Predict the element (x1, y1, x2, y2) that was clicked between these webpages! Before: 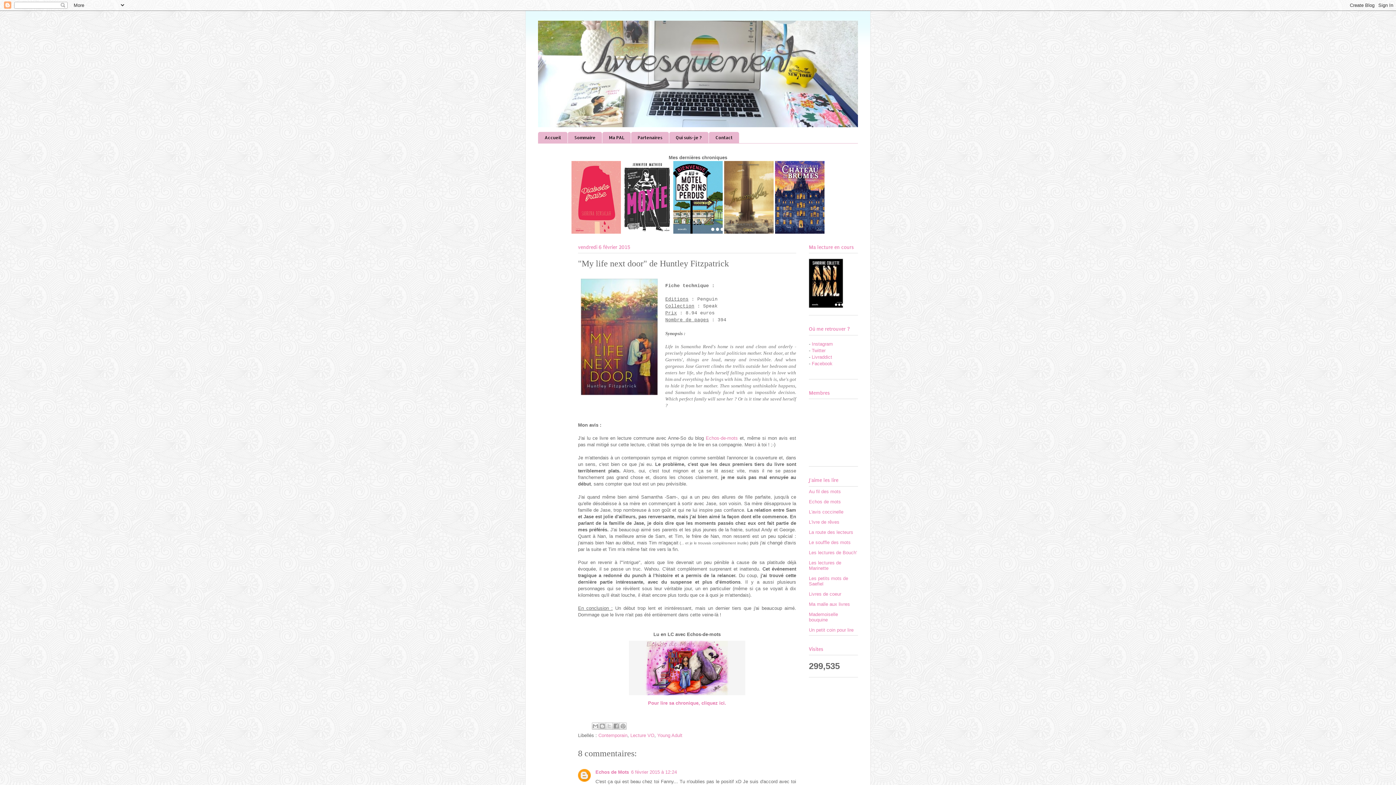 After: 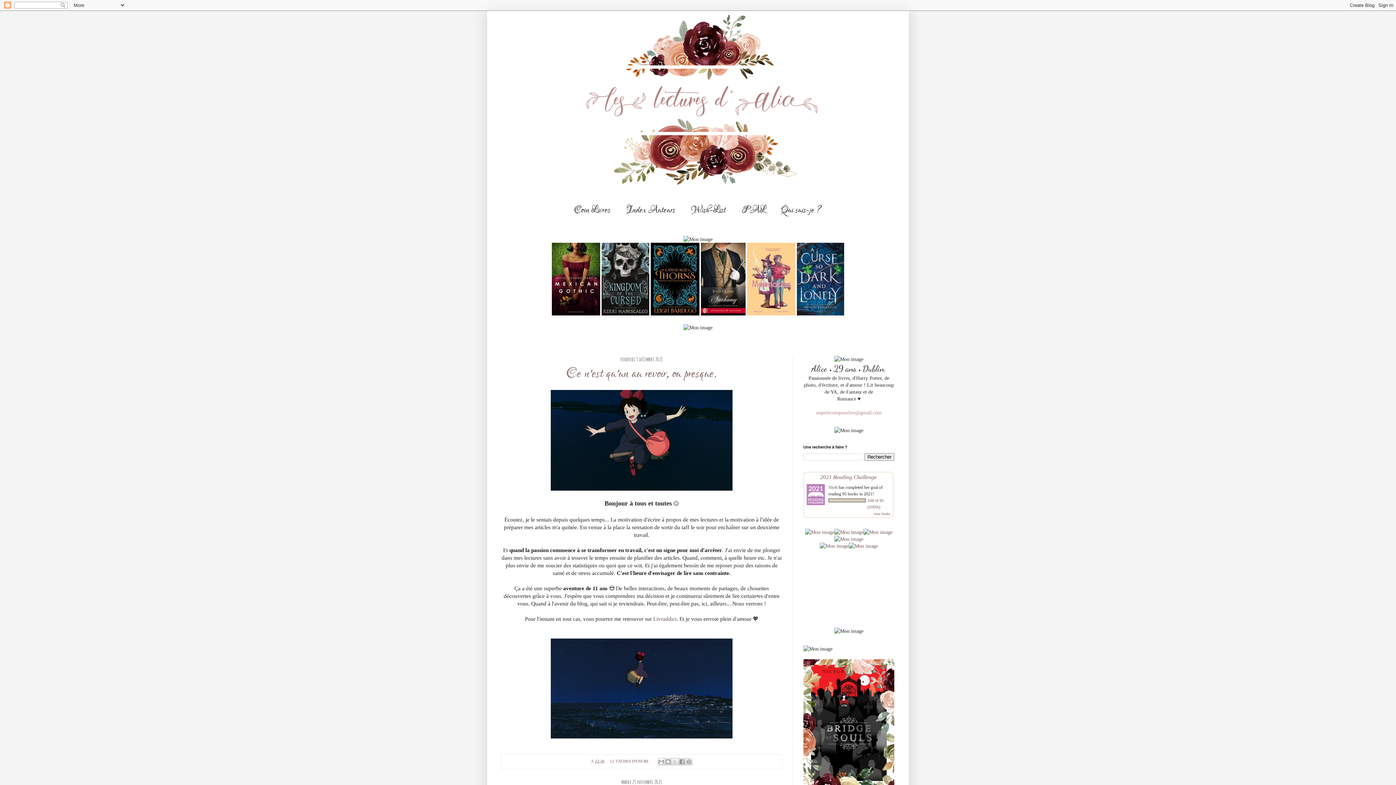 Action: bbox: (809, 627, 853, 633) label: Un petit coin pour lire